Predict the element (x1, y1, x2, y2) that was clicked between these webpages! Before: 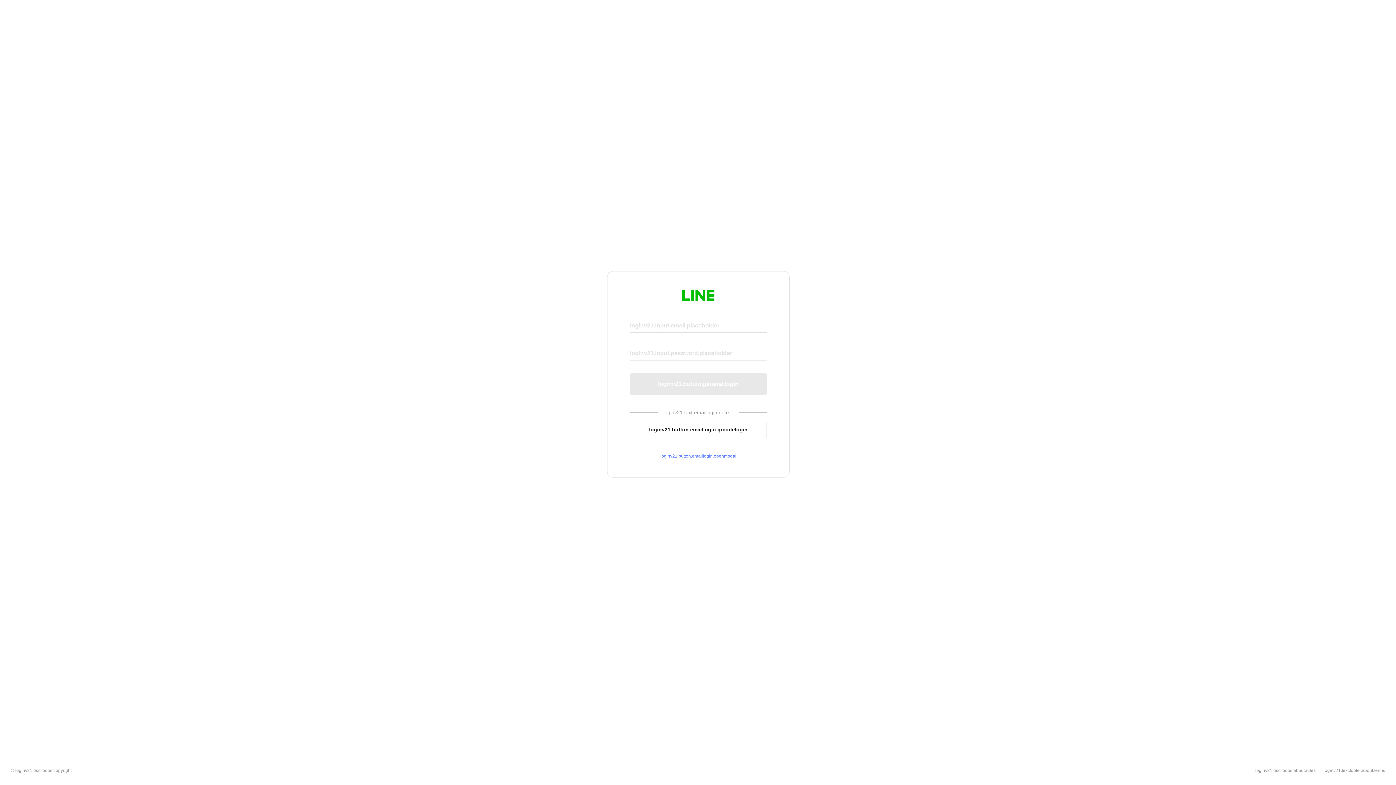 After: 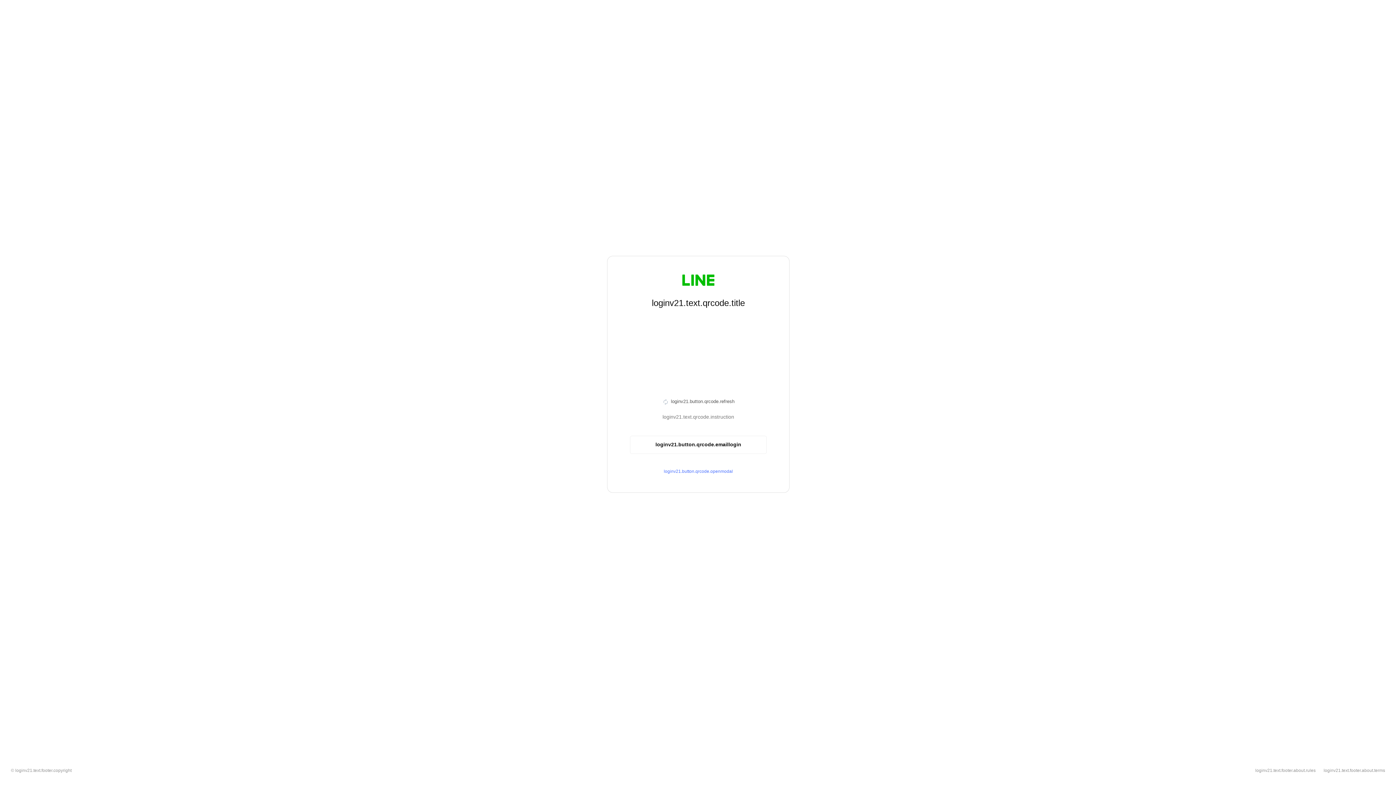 Action: label: loginv21.button.emaillogin.qrcodelogin bbox: (630, 420, 766, 439)